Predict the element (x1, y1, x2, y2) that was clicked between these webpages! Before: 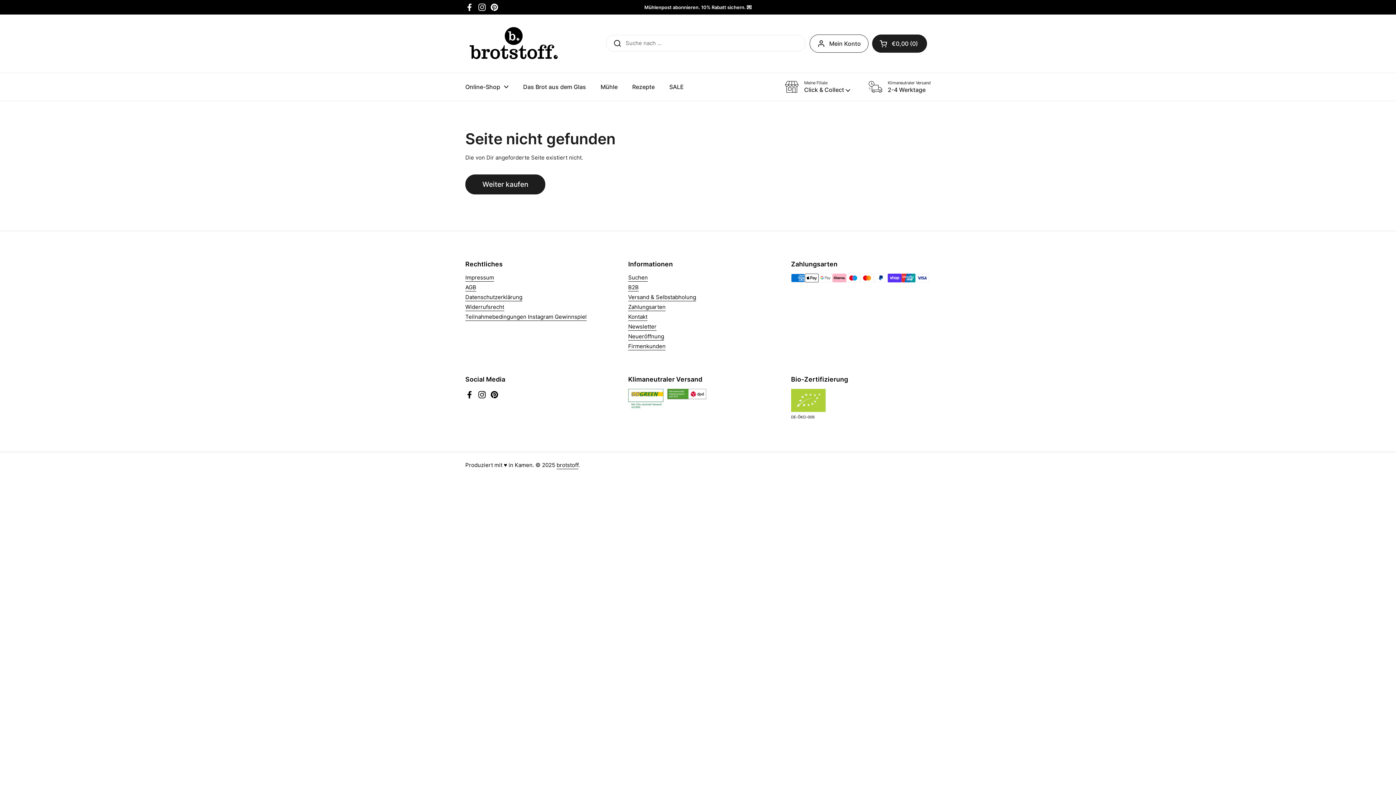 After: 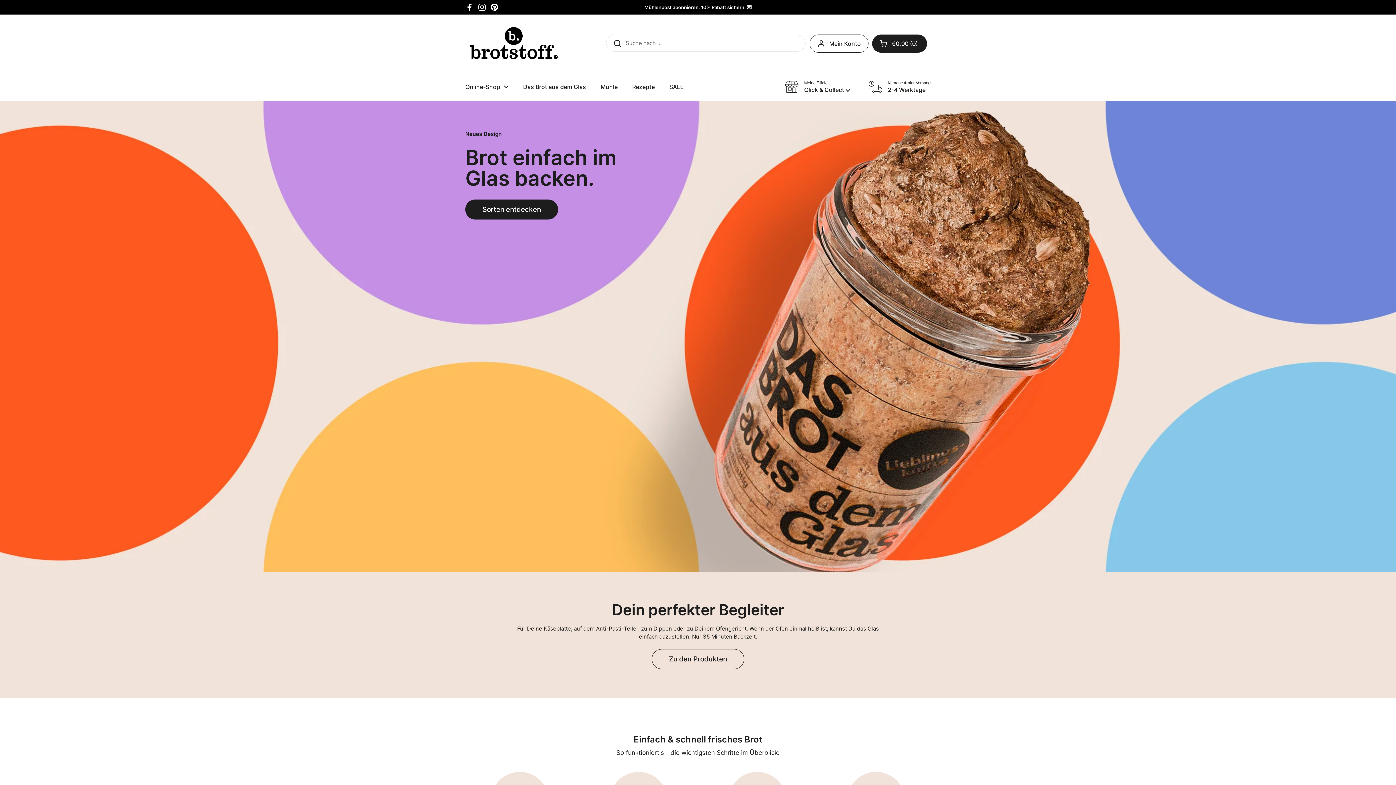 Action: bbox: (556, 461, 578, 469) label: brotstoff